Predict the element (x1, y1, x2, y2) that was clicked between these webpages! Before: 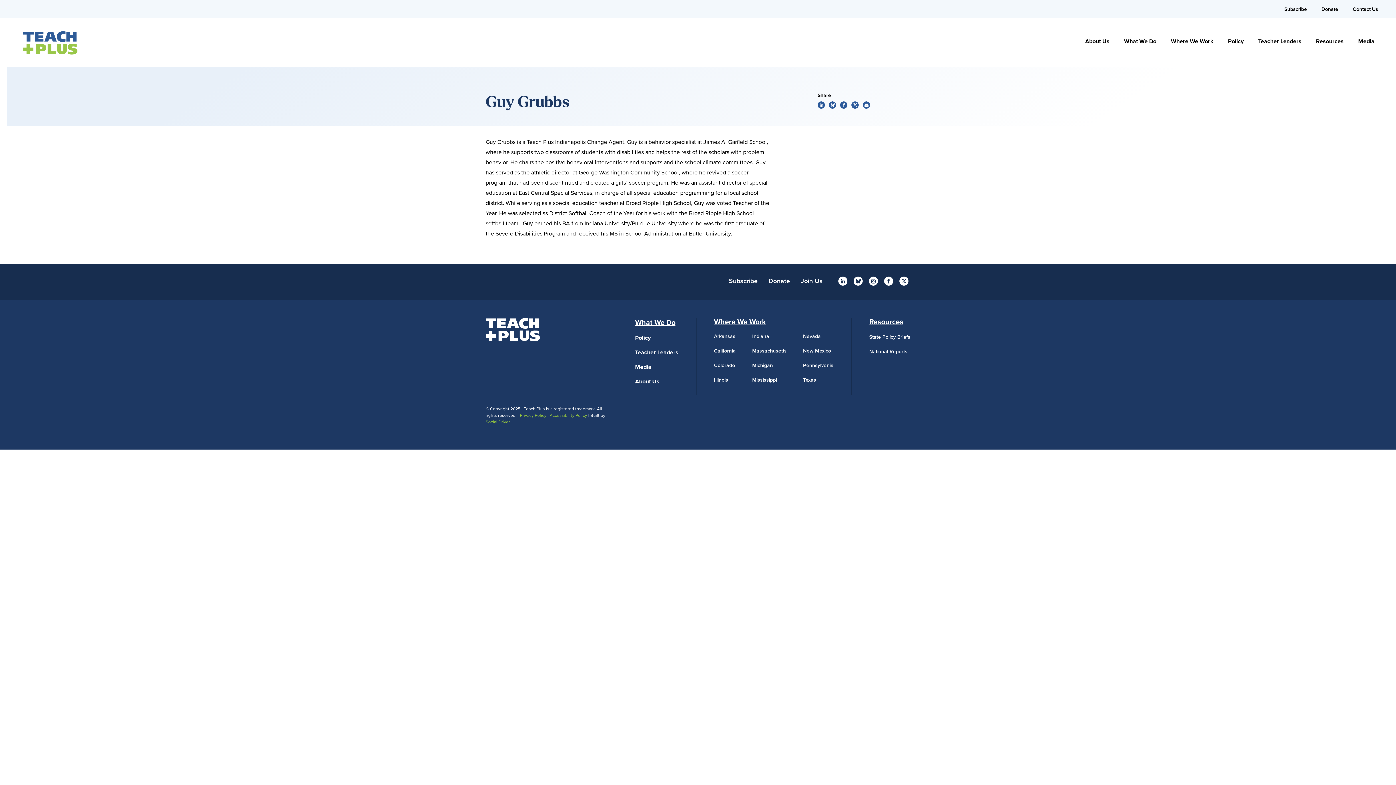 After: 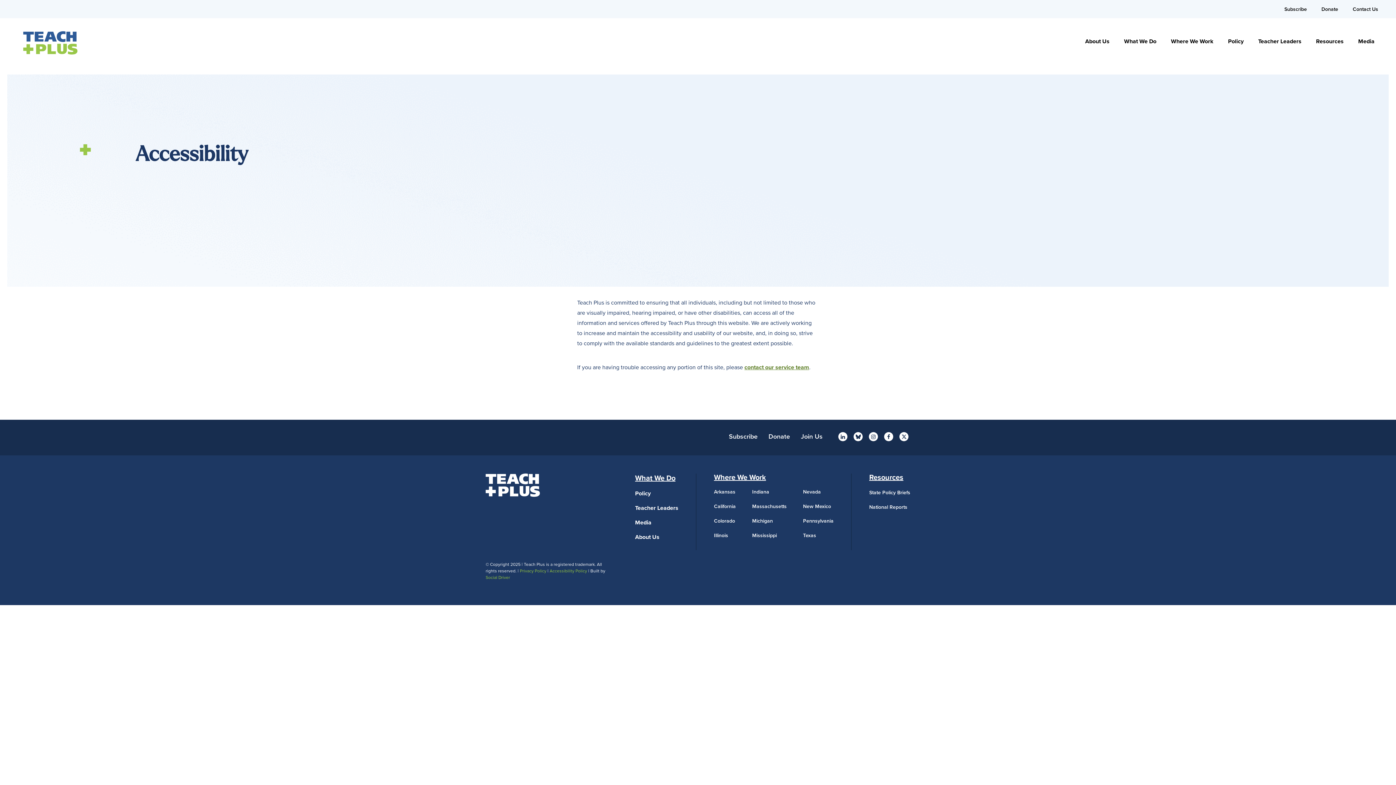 Action: label: Accessibility Policy bbox: (549, 412, 587, 418)